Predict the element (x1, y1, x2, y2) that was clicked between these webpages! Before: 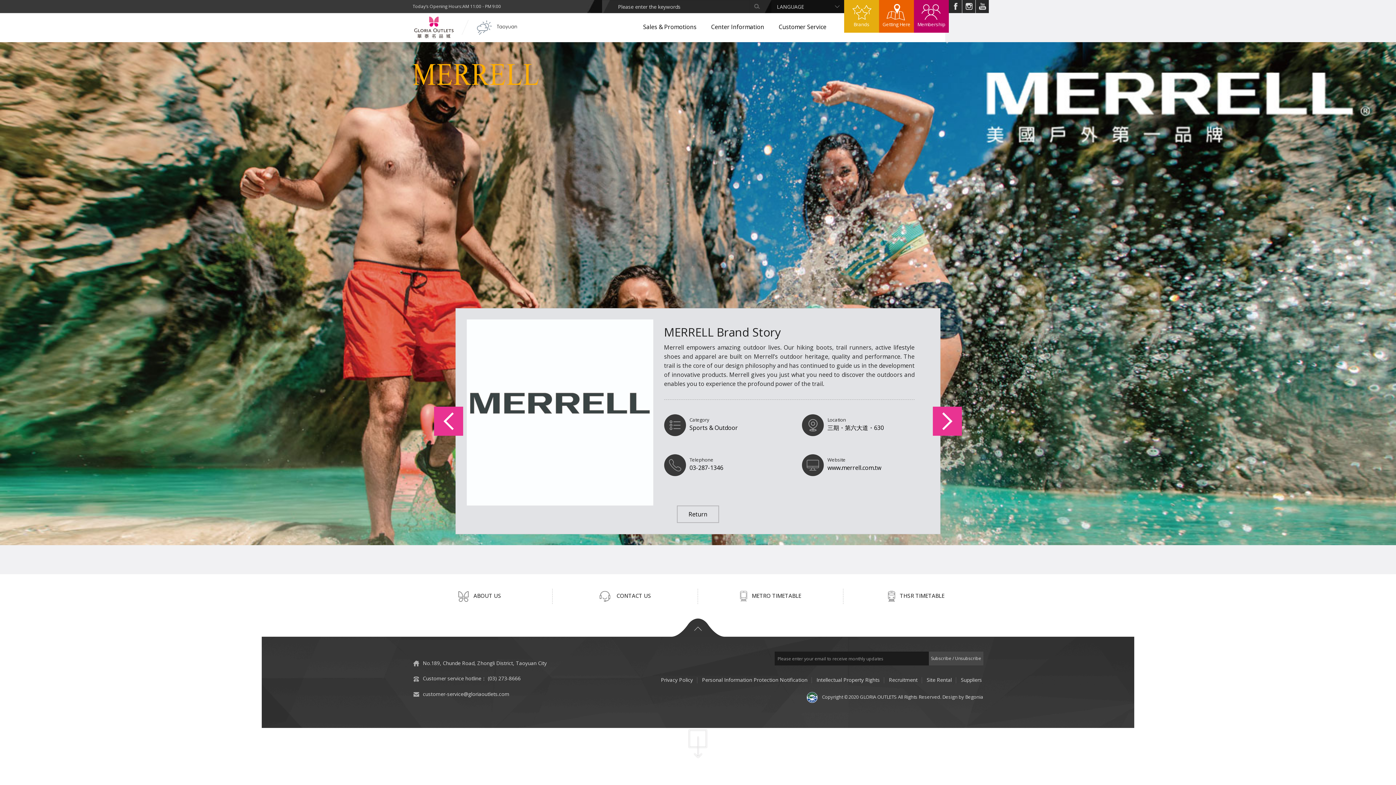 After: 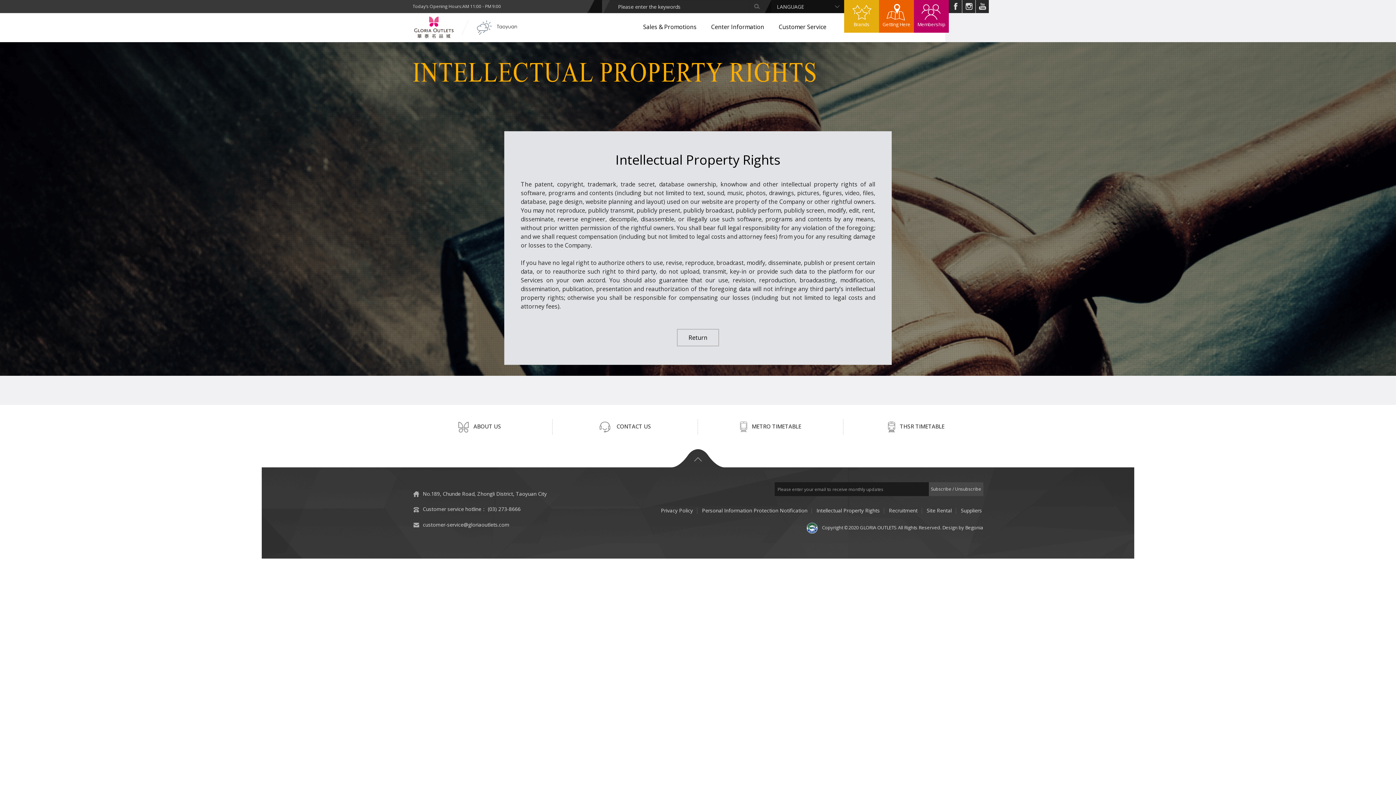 Action: label: Intellectual Property Rights bbox: (815, 676, 881, 683)